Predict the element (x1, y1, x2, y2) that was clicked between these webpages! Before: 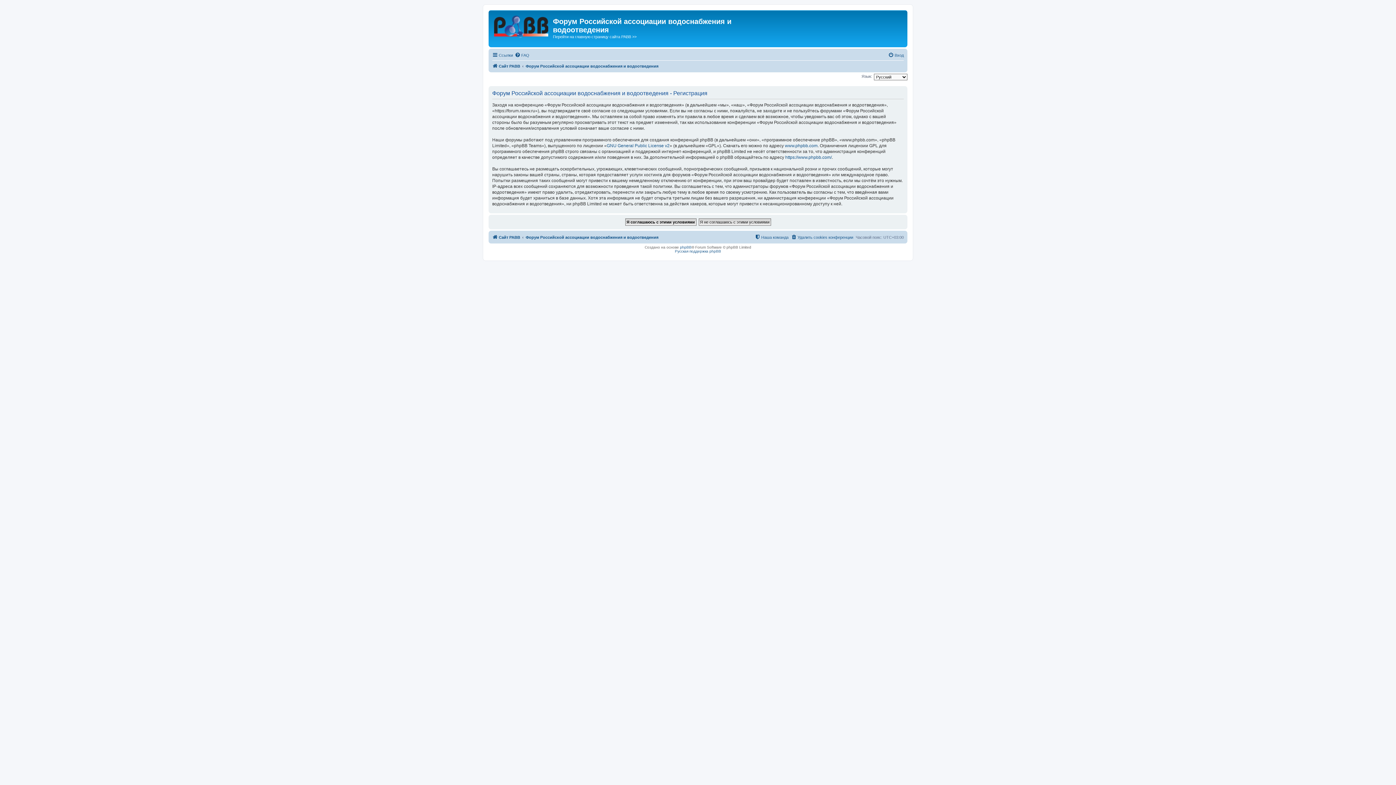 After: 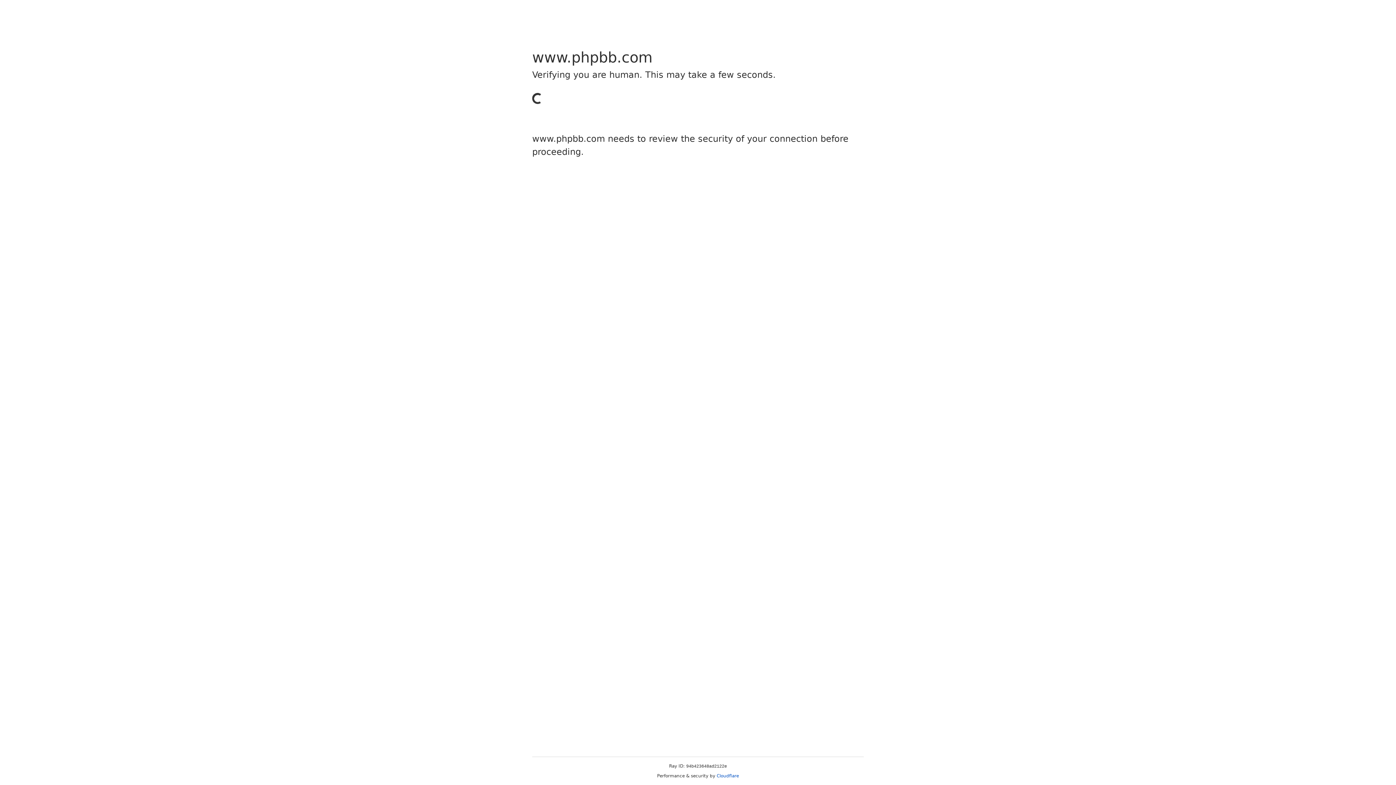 Action: bbox: (785, 142, 817, 148) label: www.phpbb.com